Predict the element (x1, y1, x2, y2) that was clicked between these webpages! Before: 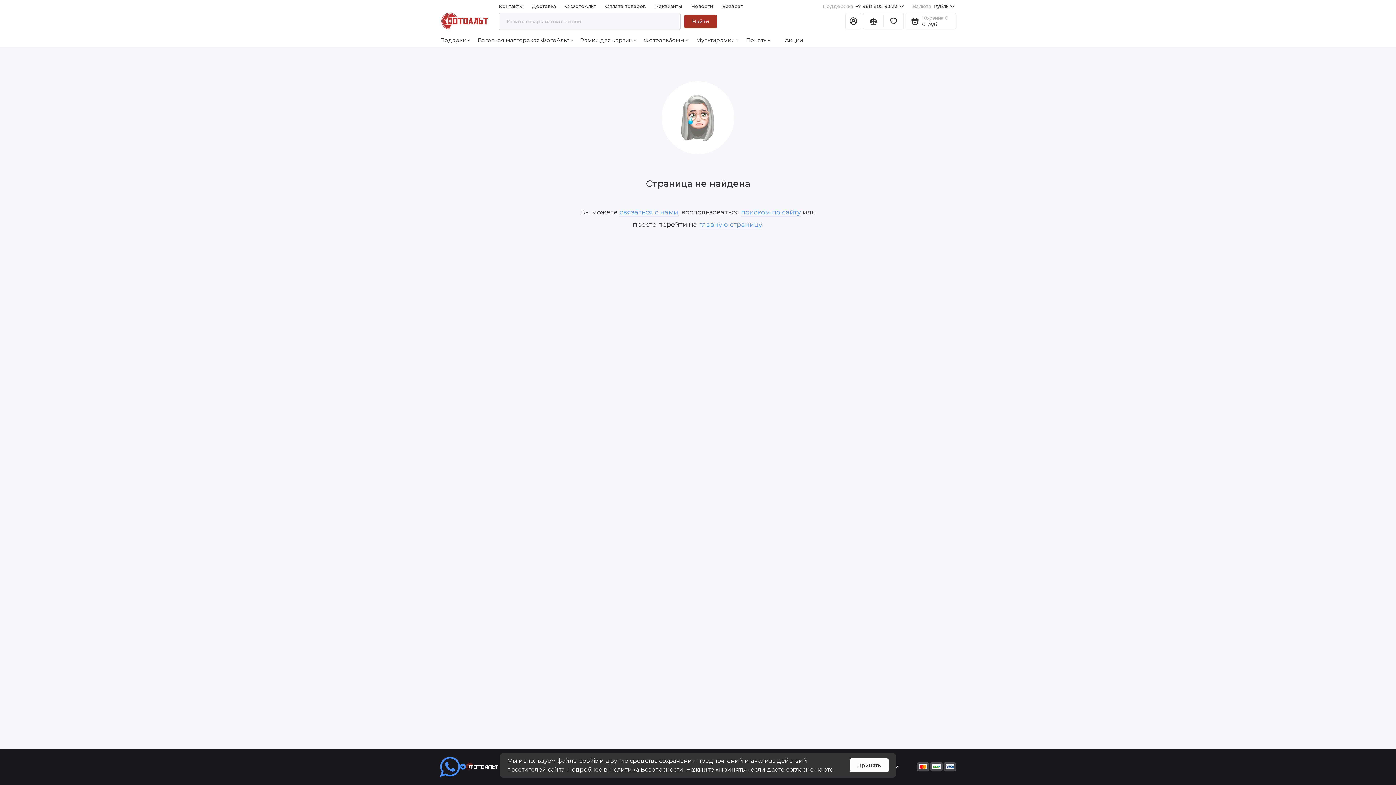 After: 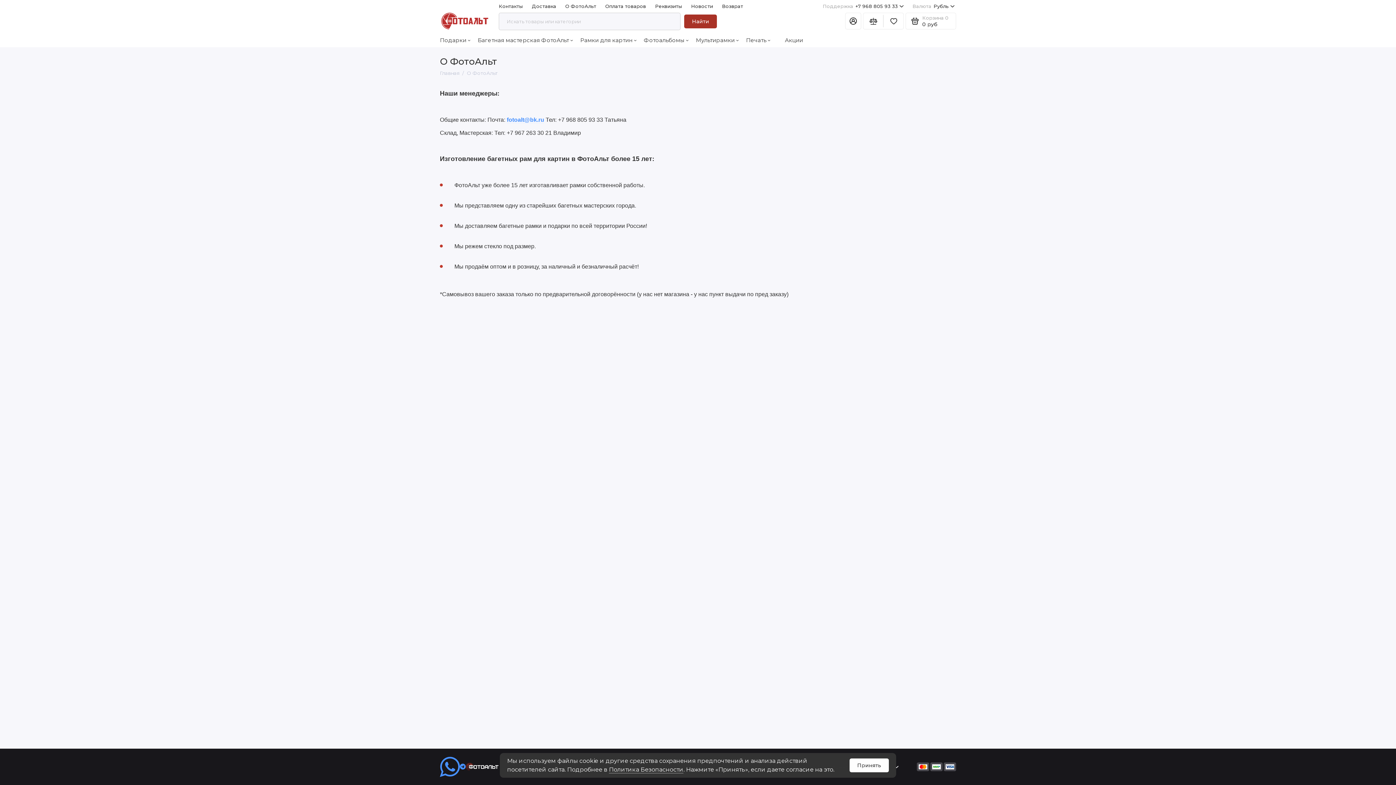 Action: label: О ФотоАльт bbox: (565, 0, 596, 12)